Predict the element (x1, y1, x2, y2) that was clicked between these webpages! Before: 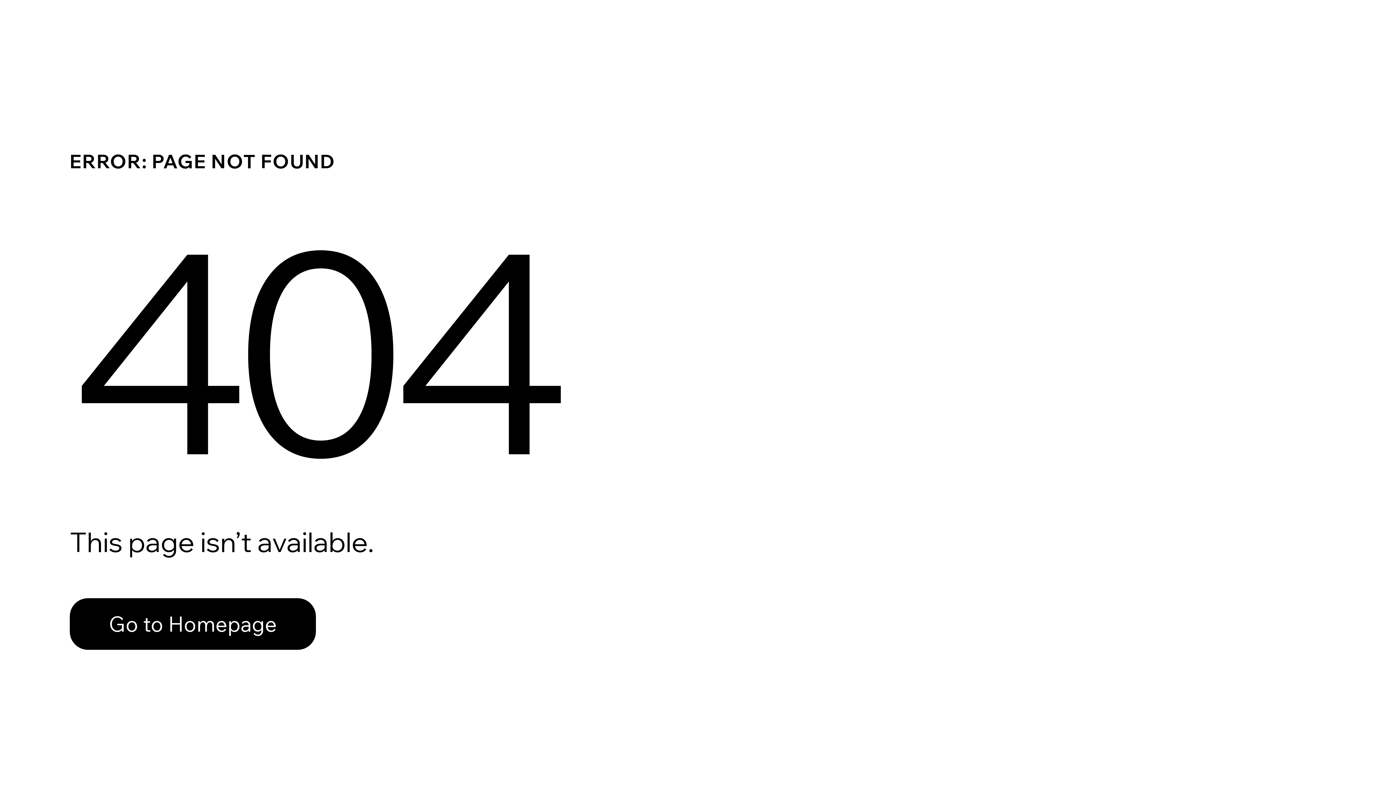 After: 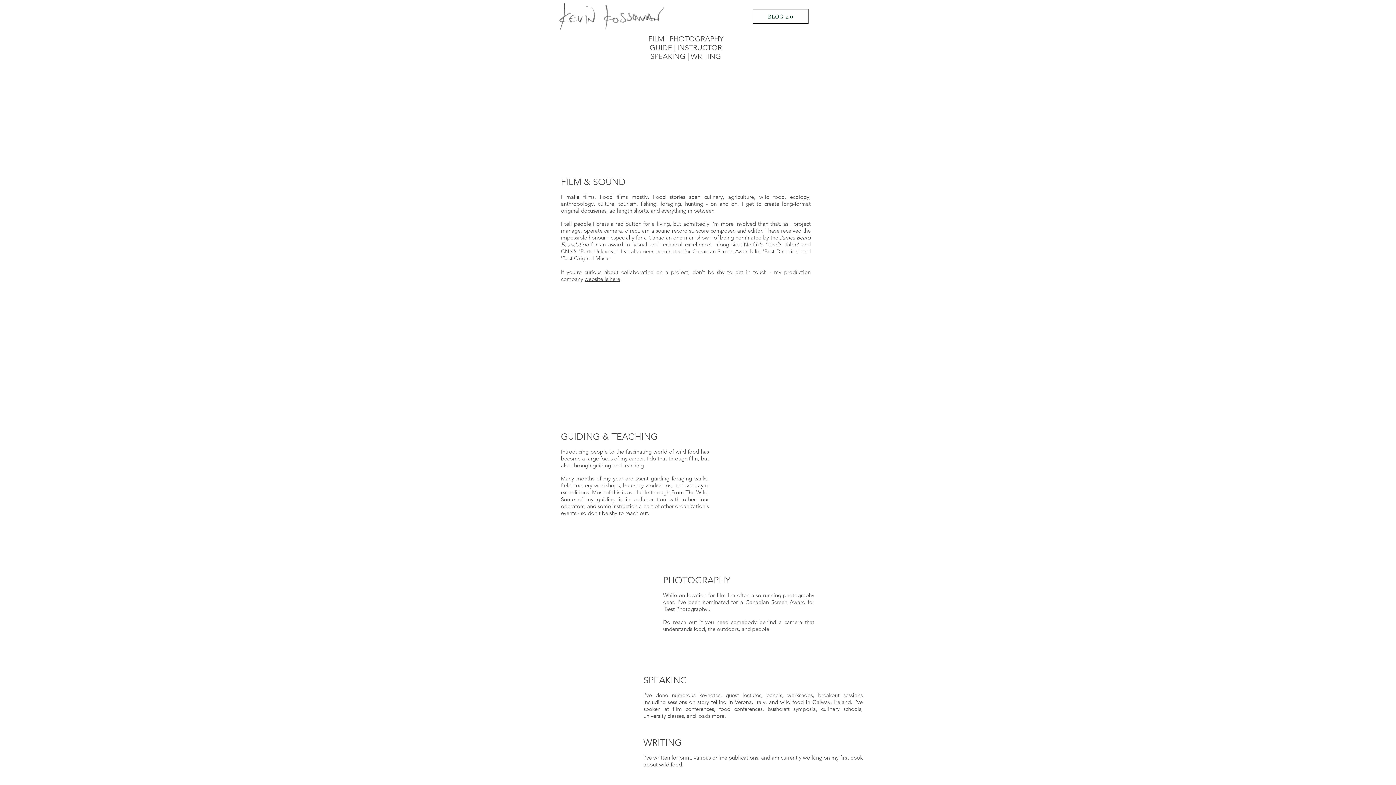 Action: bbox: (69, 582, 768, 659) label: Go to Homepage